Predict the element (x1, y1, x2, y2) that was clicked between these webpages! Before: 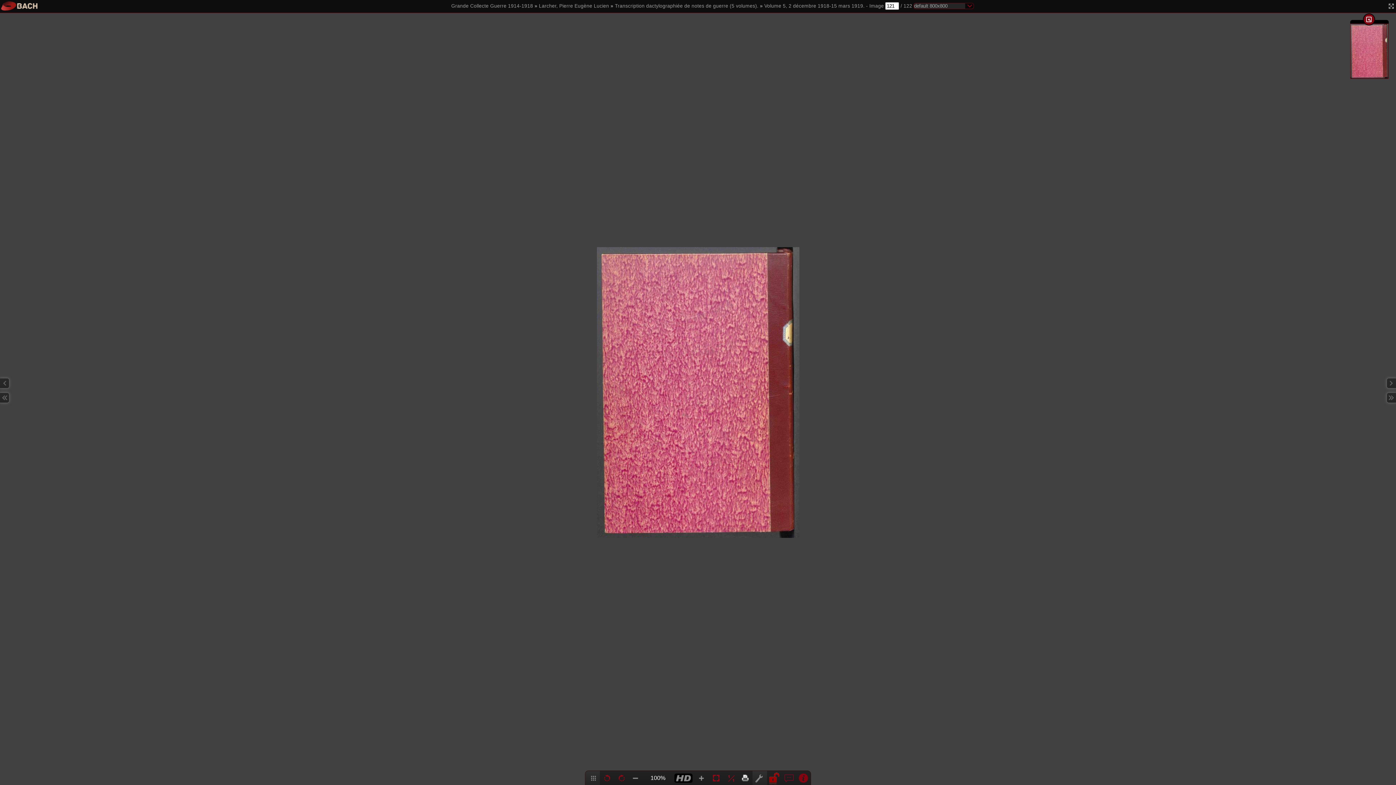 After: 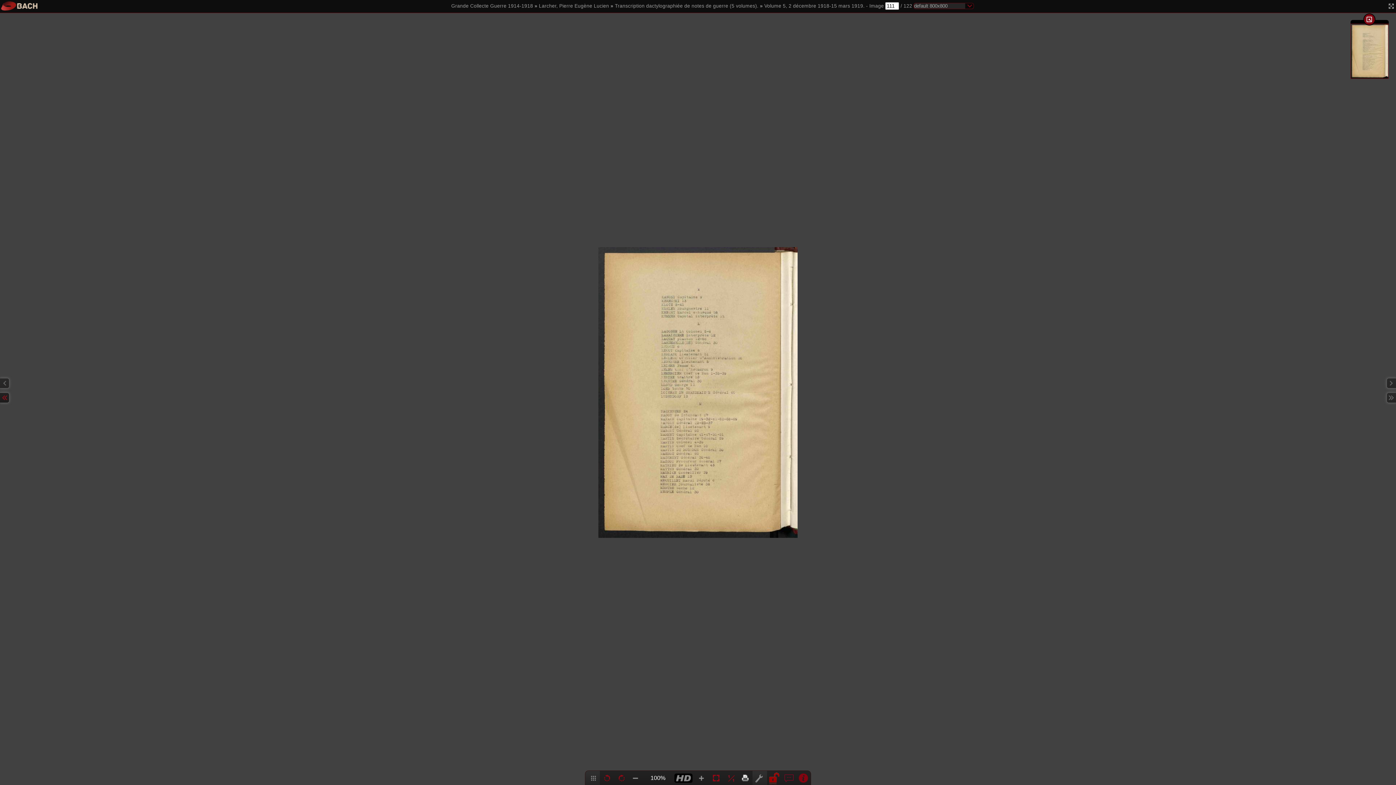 Action: label: Previous bbox: (0, 392, 9, 403)